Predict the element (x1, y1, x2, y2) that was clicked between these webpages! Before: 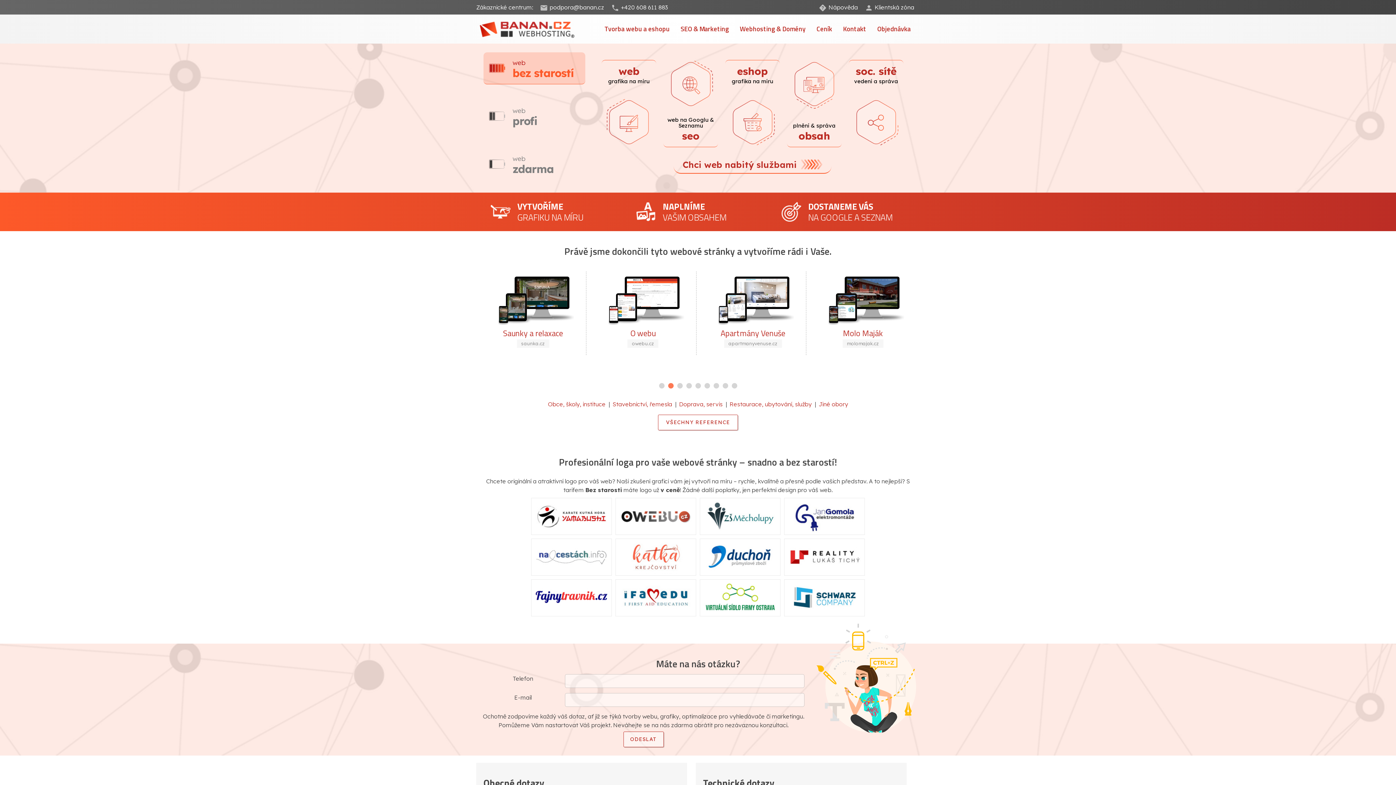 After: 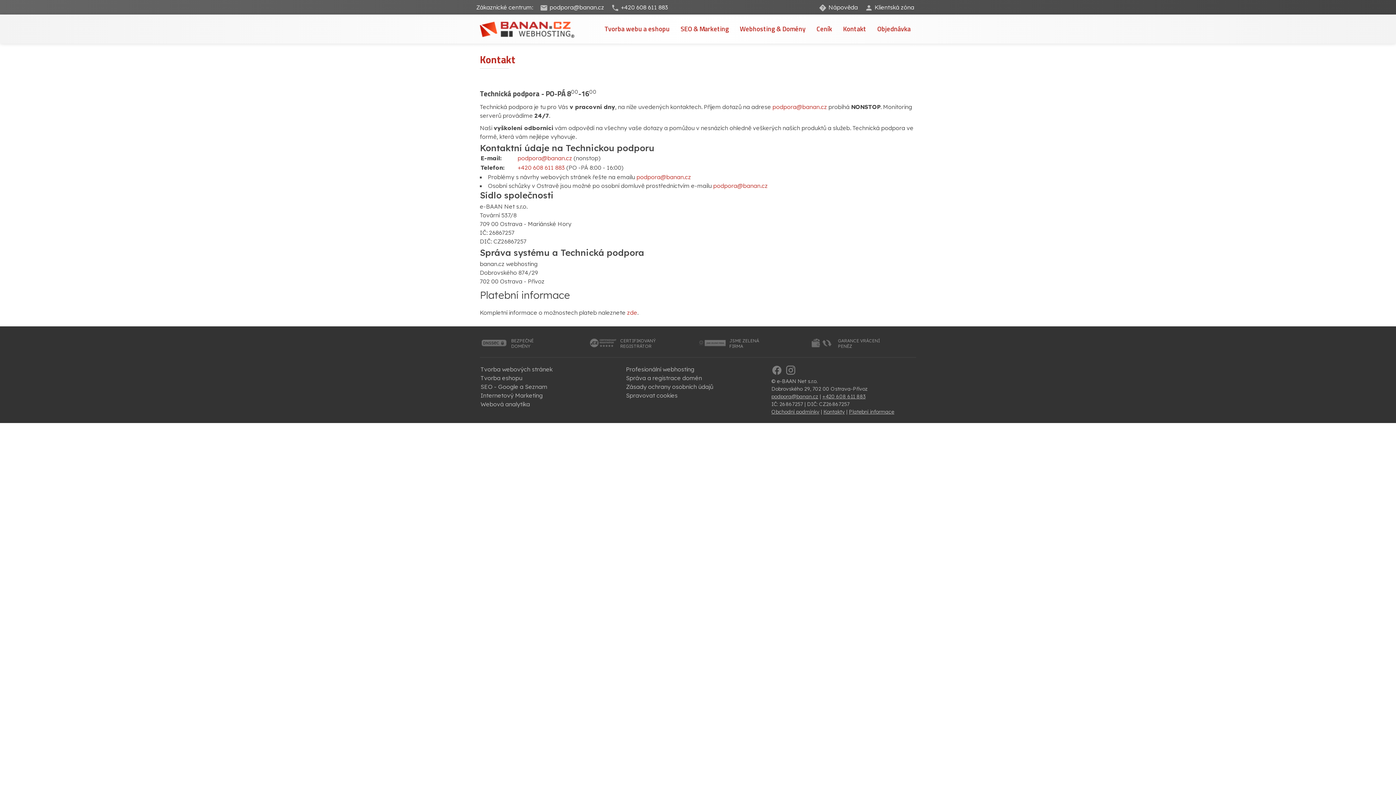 Action: label: Kontakt bbox: (837, 20, 872, 38)